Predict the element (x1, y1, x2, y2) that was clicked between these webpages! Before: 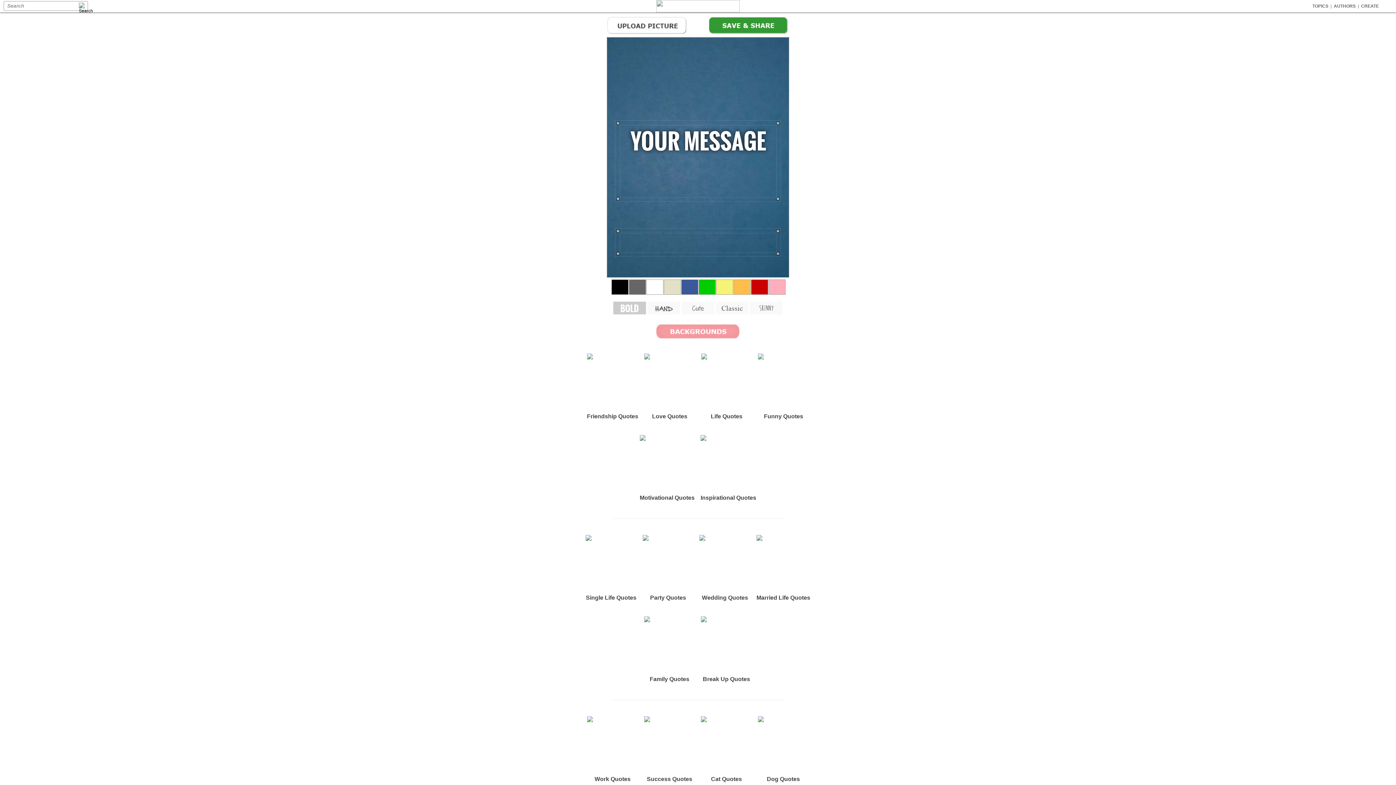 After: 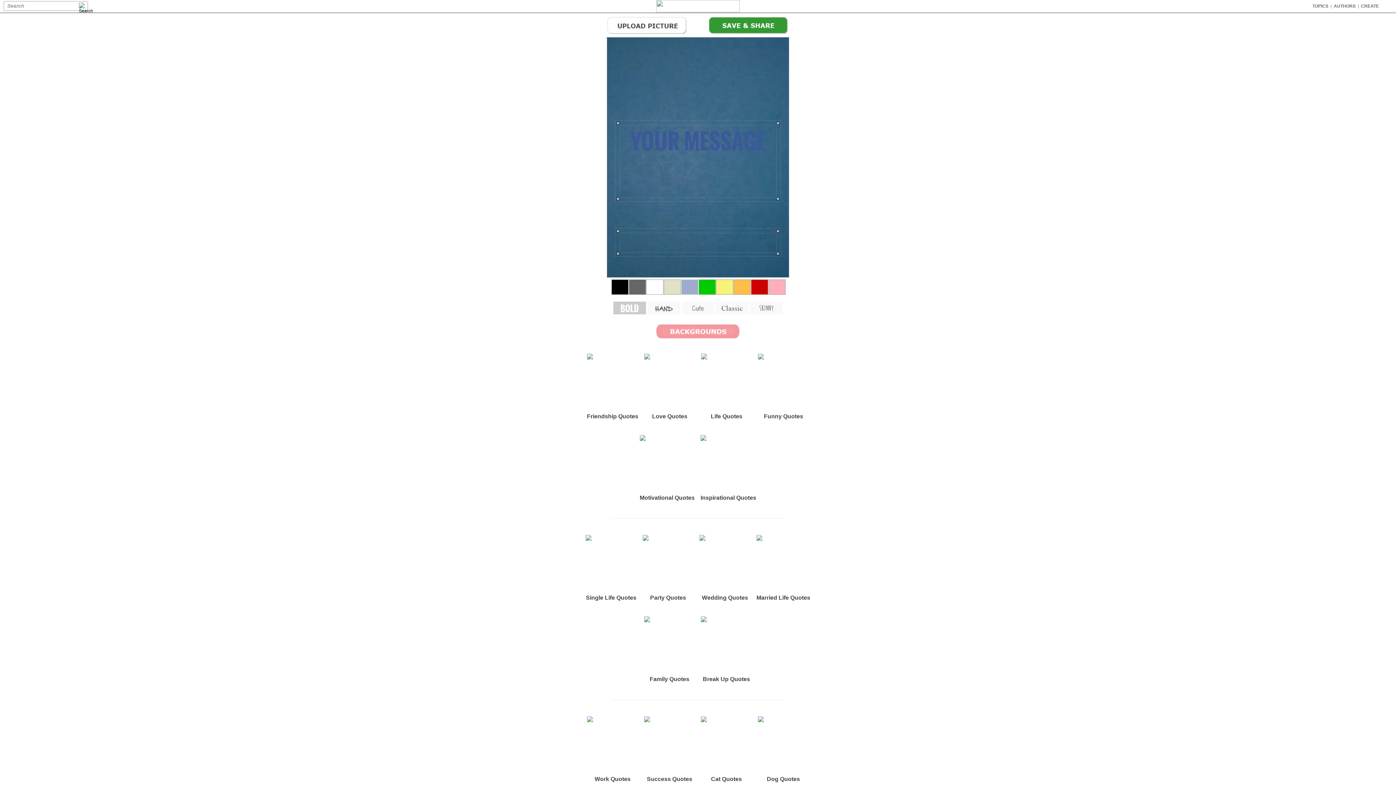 Action: bbox: (681, 279, 698, 294)